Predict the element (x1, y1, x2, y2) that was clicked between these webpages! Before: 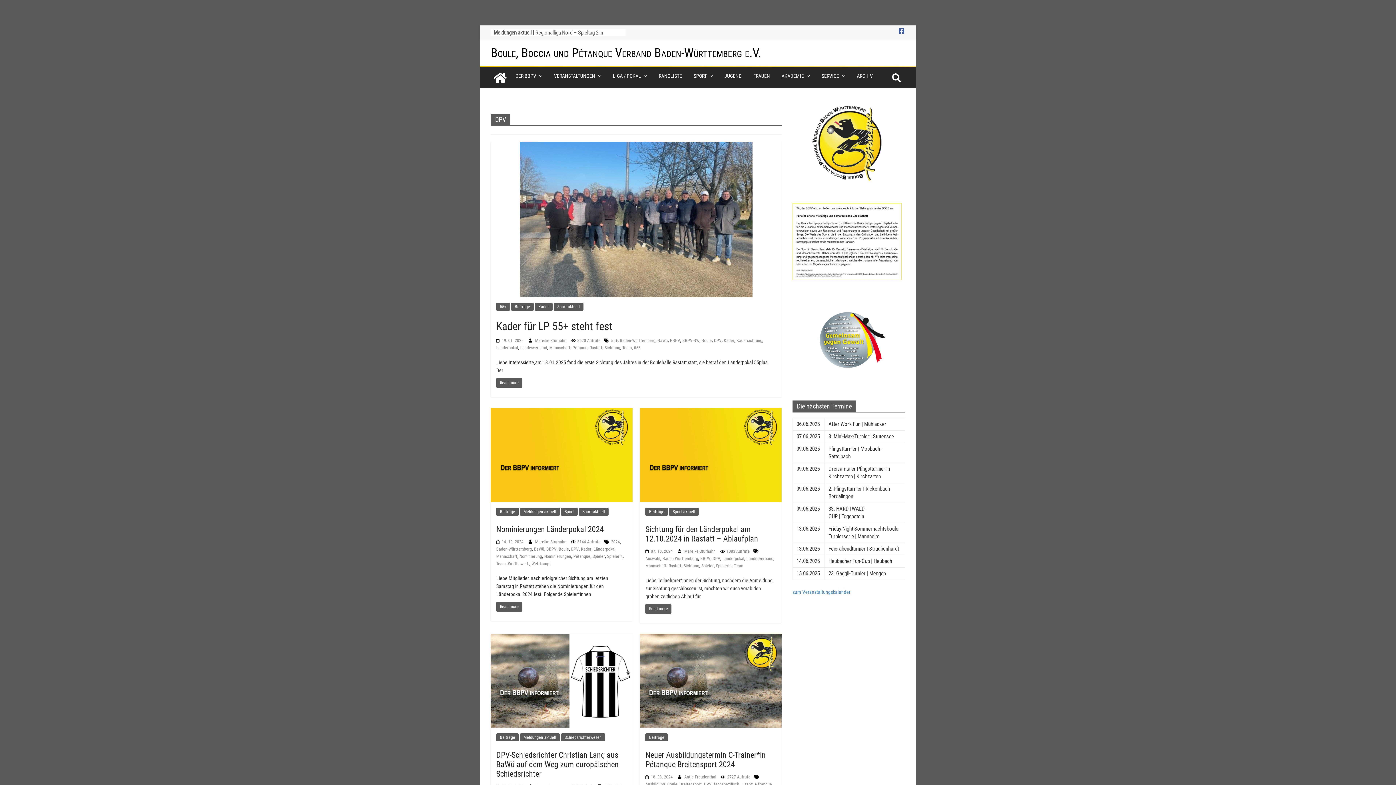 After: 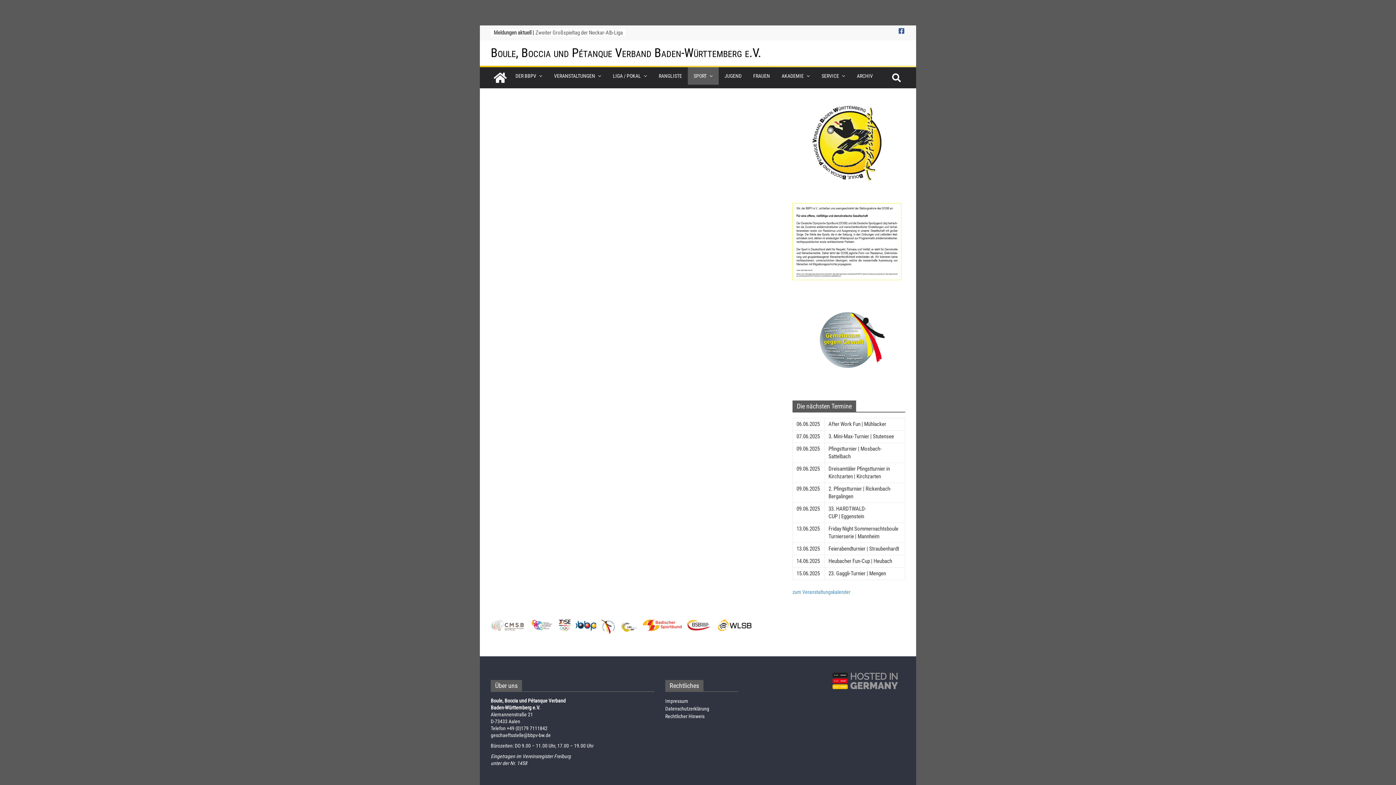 Action: bbox: (688, 67, 718, 84) label: SPORT